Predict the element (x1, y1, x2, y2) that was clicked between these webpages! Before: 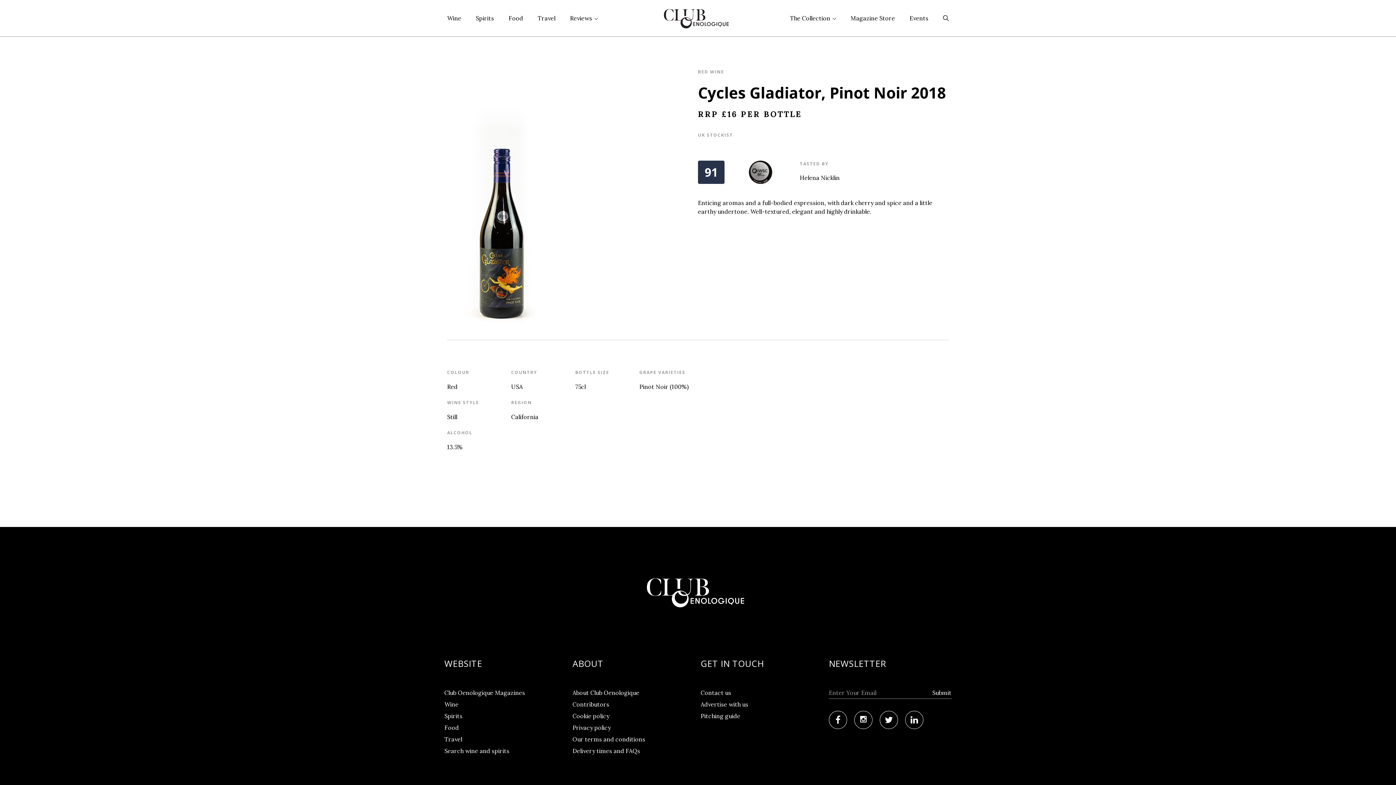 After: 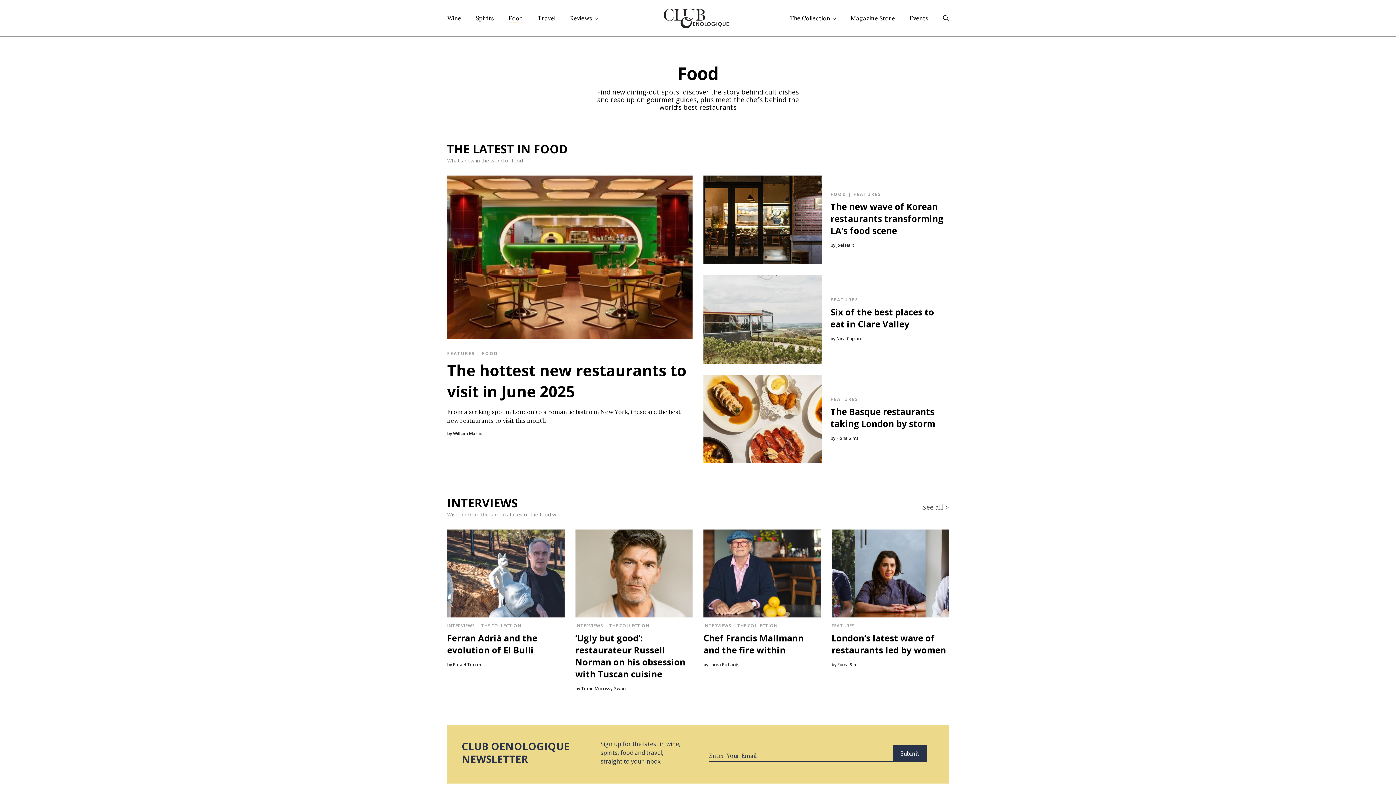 Action: bbox: (508, 13, 523, 22) label: Food